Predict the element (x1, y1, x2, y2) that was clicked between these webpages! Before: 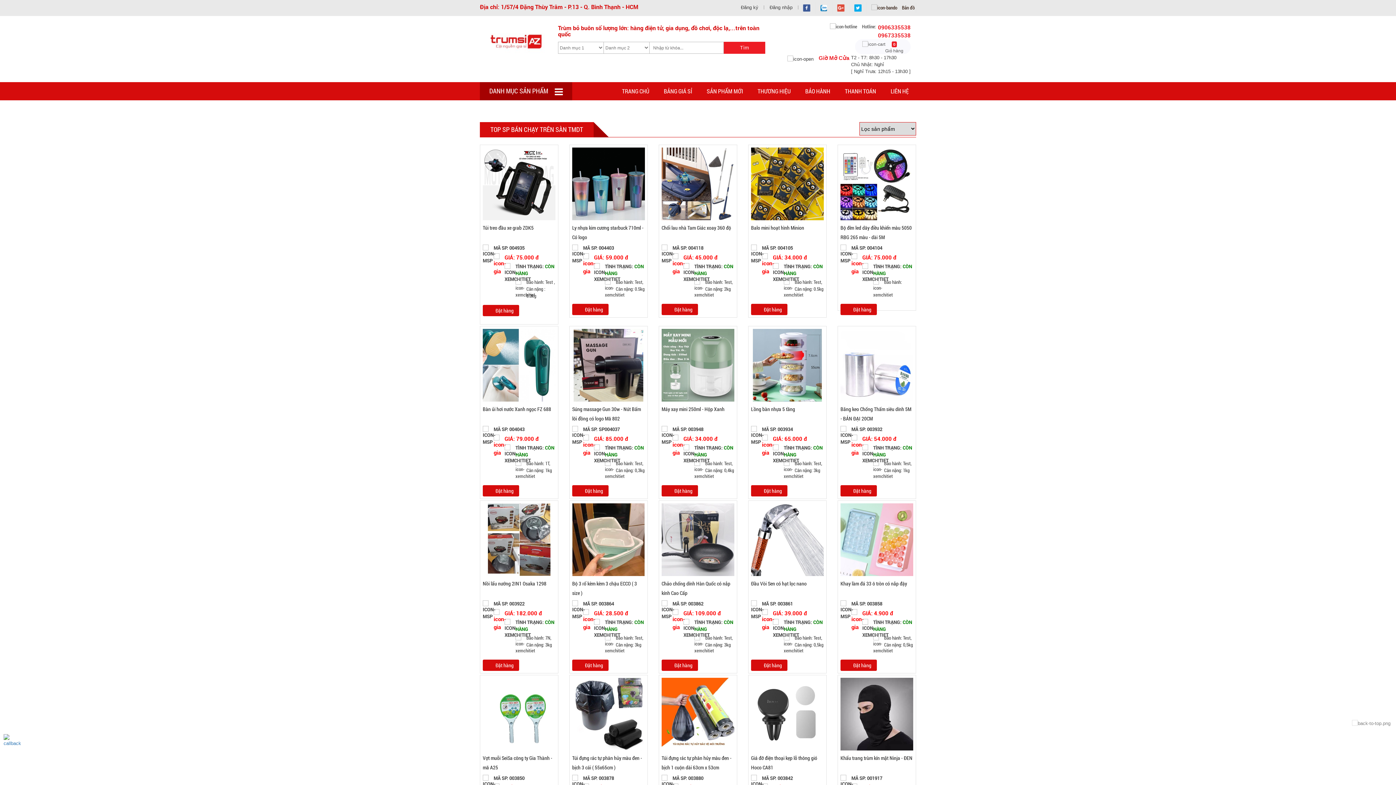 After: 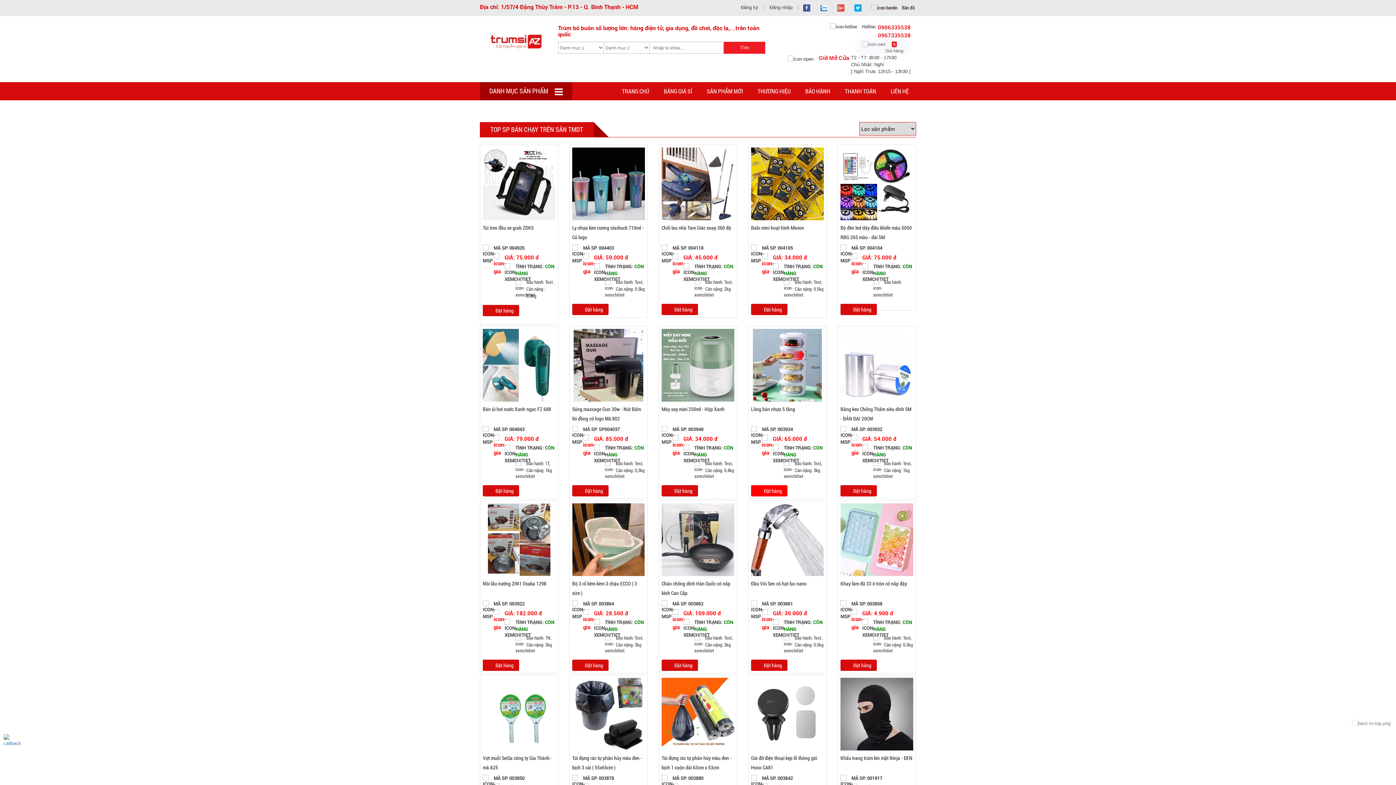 Action: bbox: (751, 485, 787, 496) label: Đặt hàng